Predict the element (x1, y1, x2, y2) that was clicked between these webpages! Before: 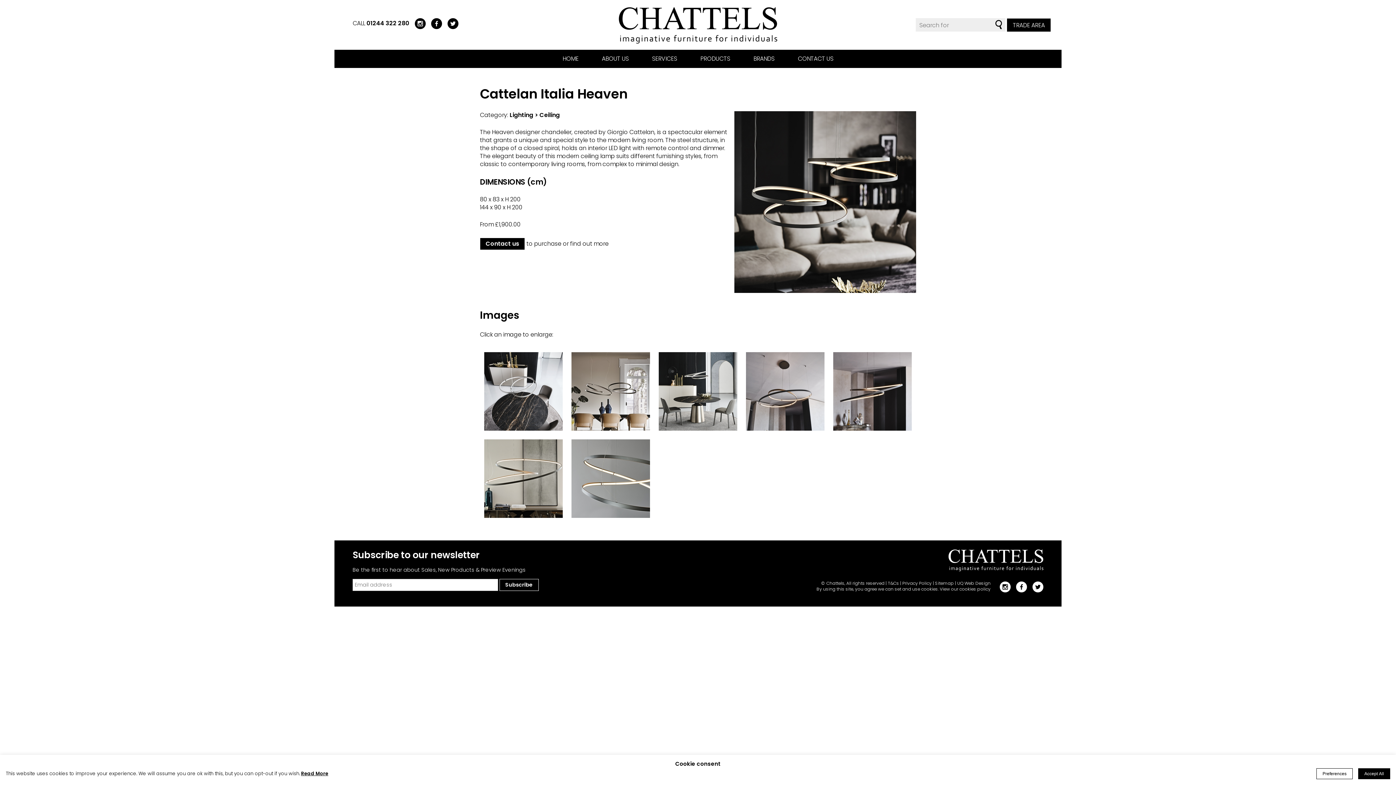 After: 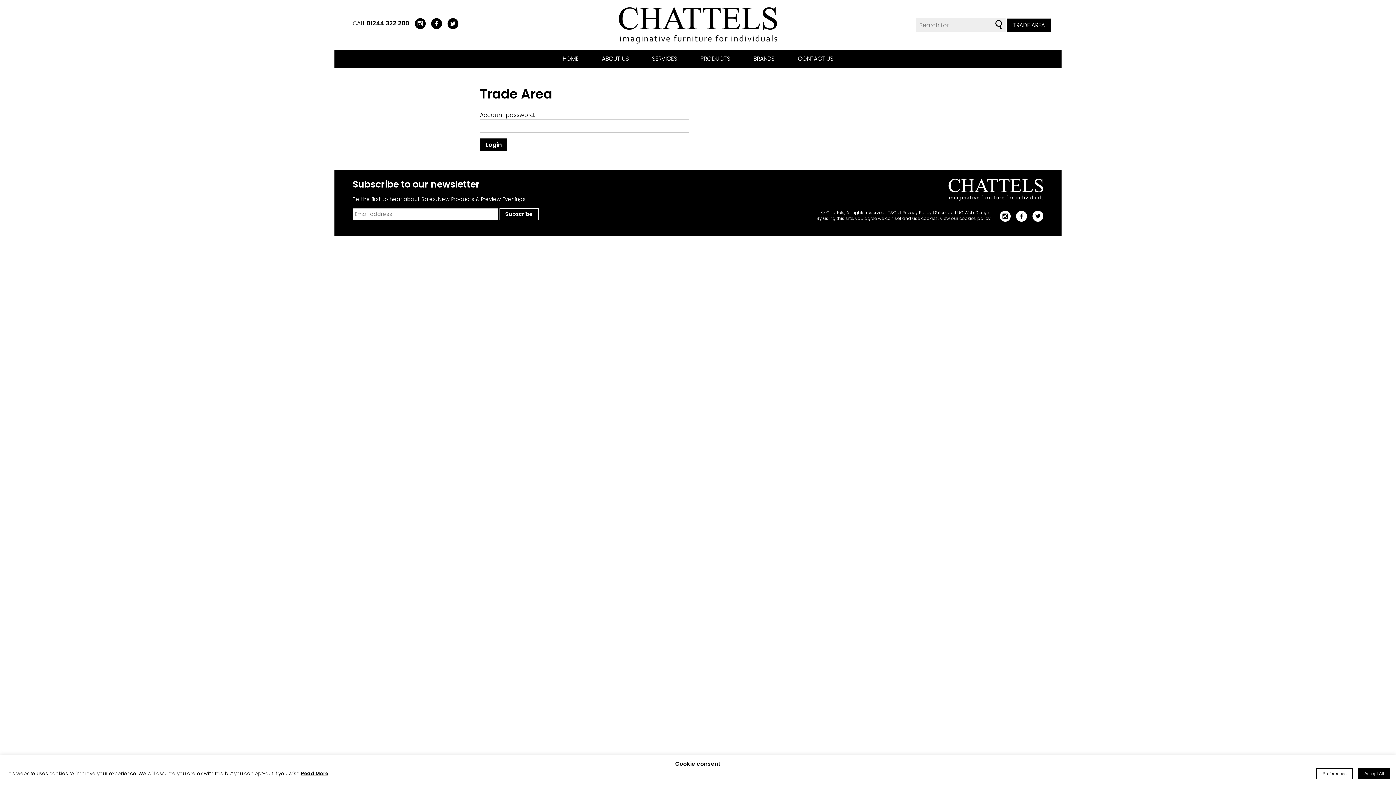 Action: bbox: (1007, 18, 1050, 31) label: TRADE AREA